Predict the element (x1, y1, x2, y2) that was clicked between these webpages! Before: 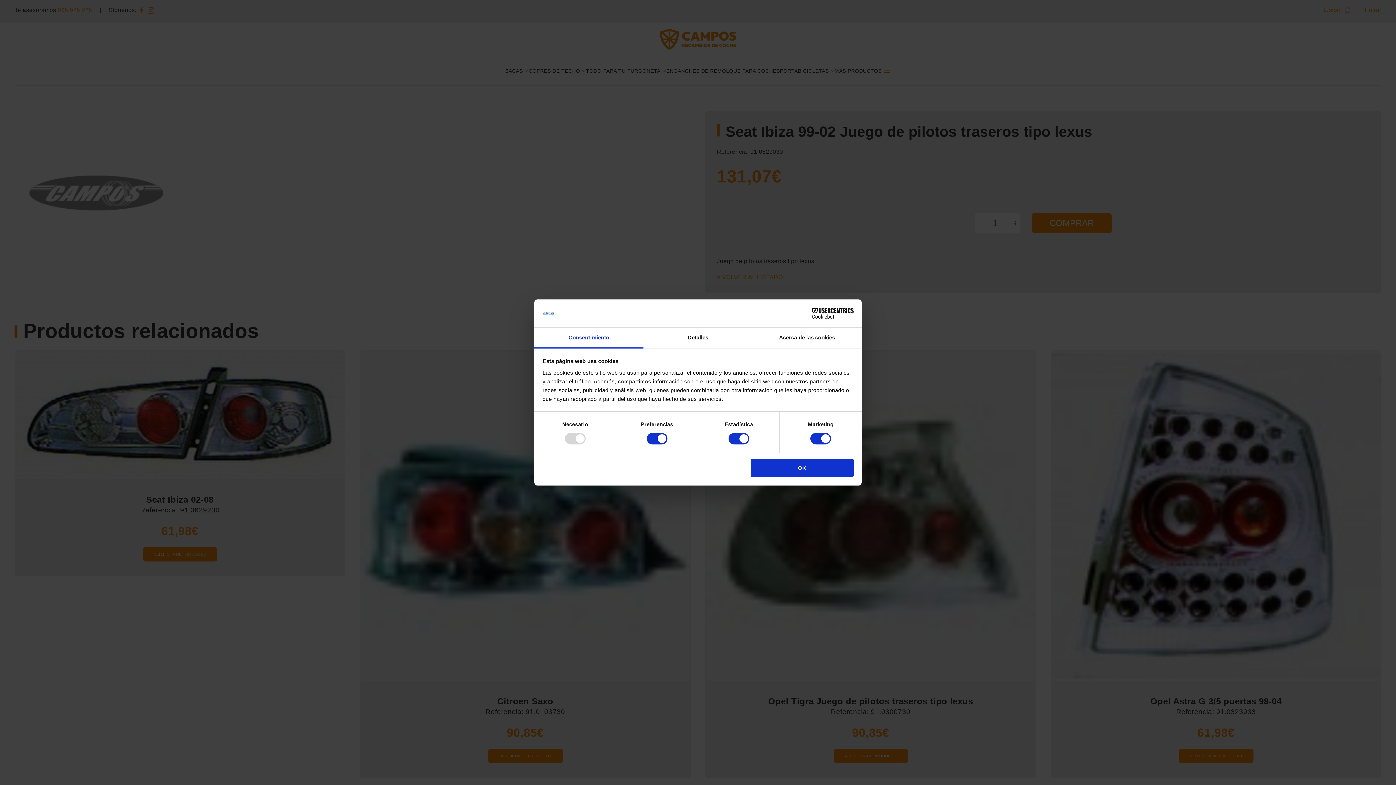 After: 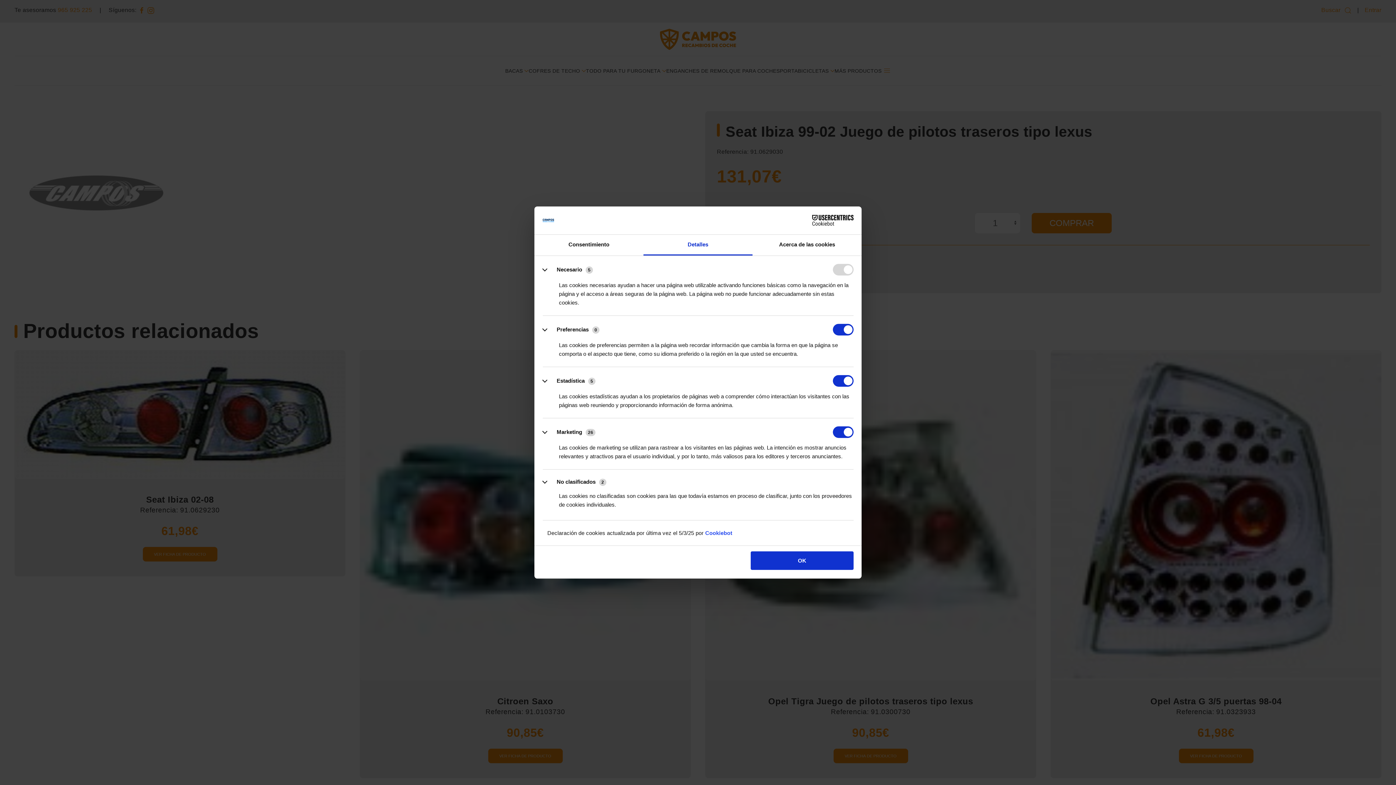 Action: label: Detalles bbox: (643, 327, 752, 348)